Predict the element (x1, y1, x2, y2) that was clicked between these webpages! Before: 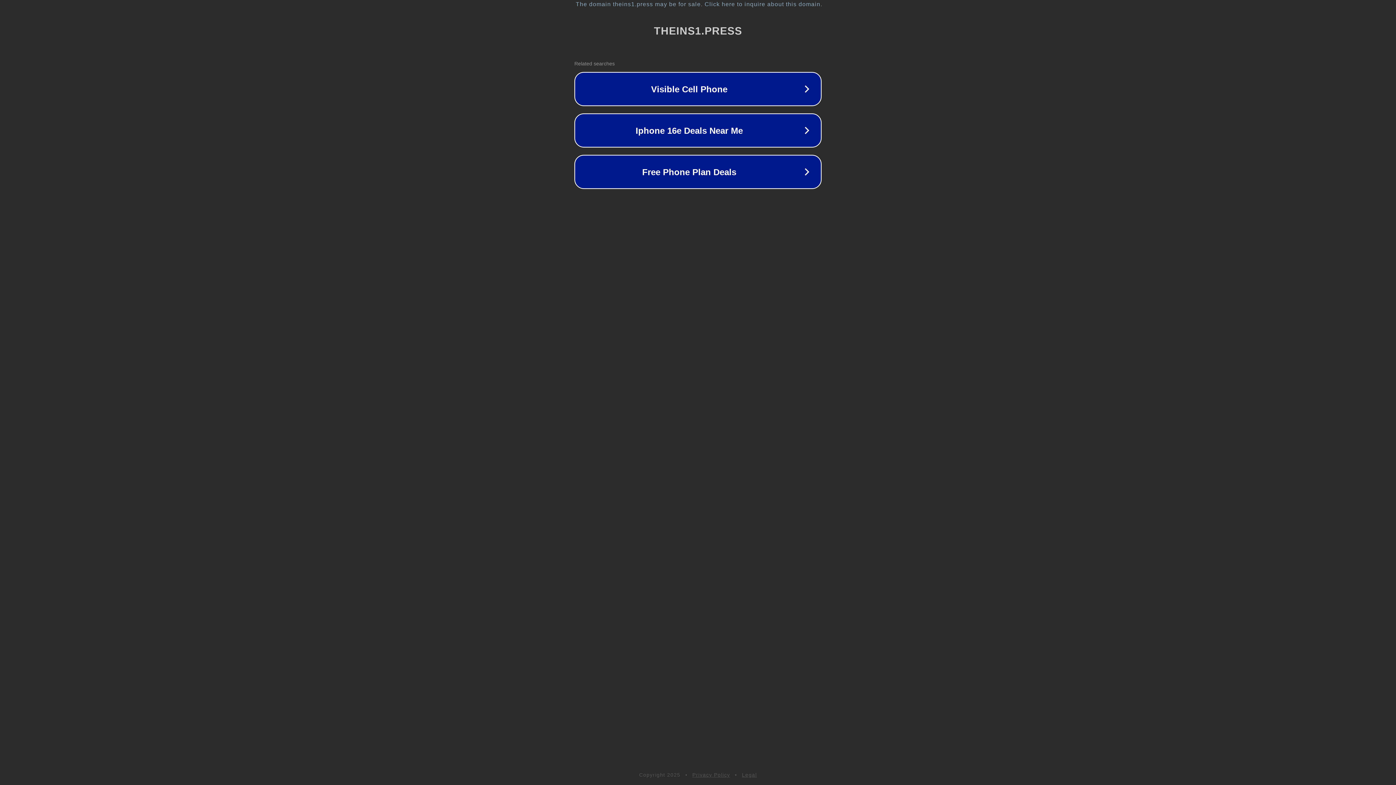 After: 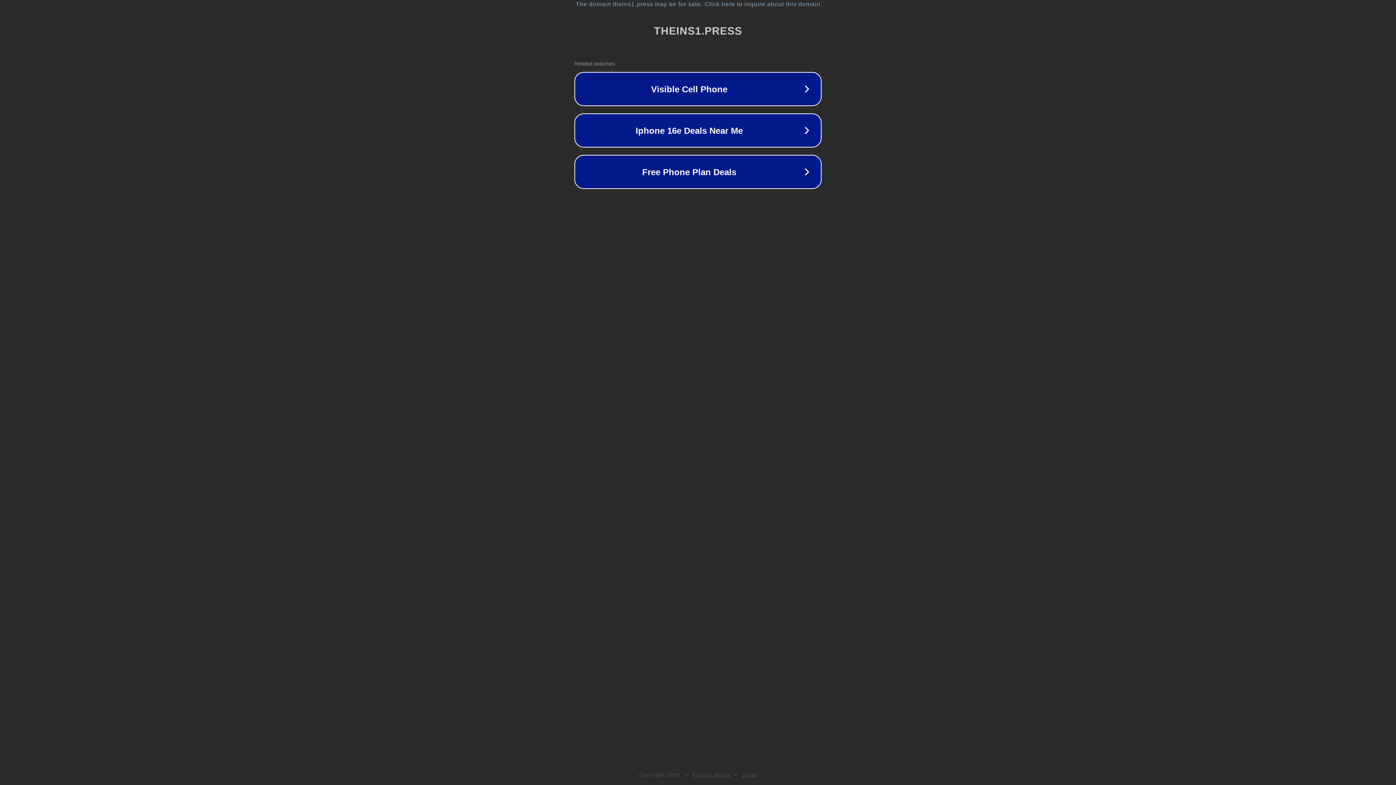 Action: label: Privacy Policy bbox: (692, 772, 730, 778)